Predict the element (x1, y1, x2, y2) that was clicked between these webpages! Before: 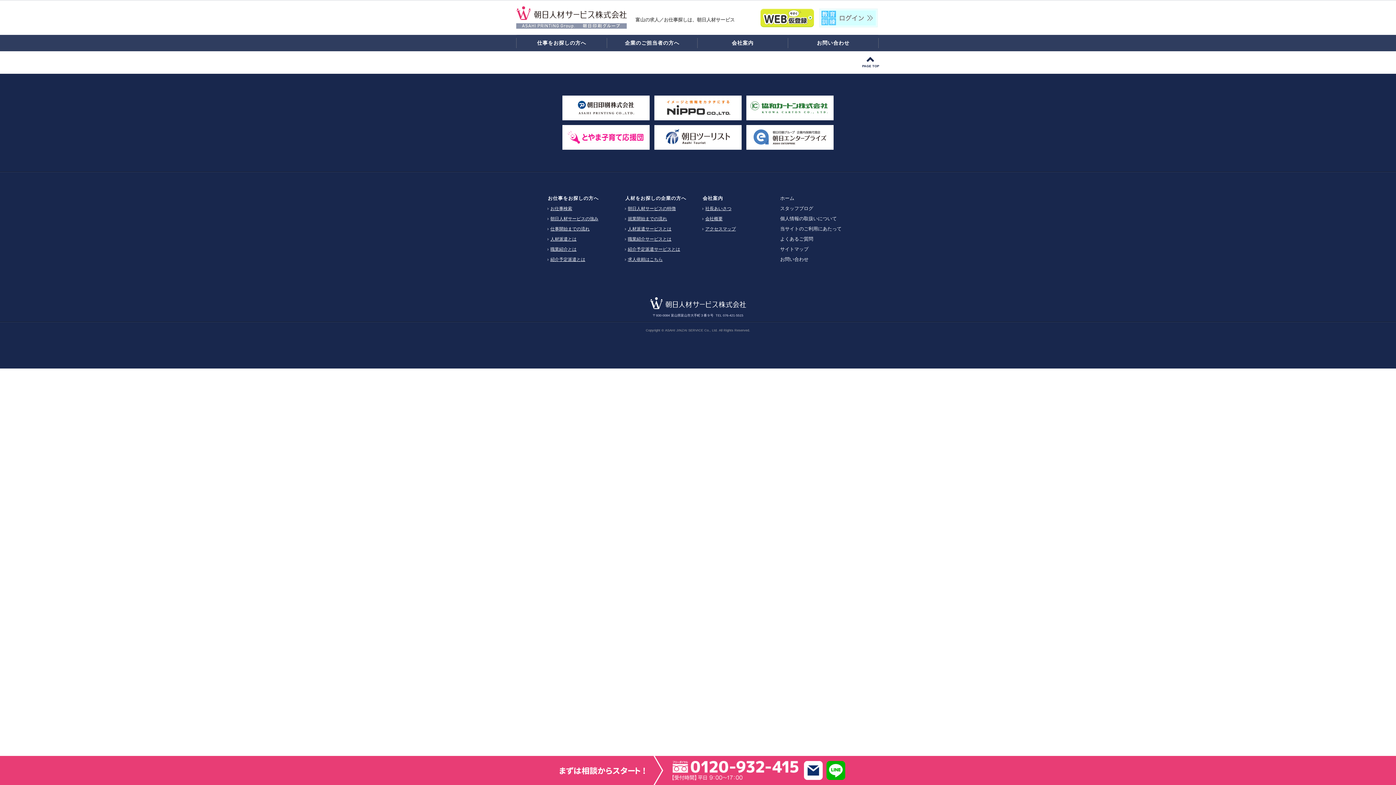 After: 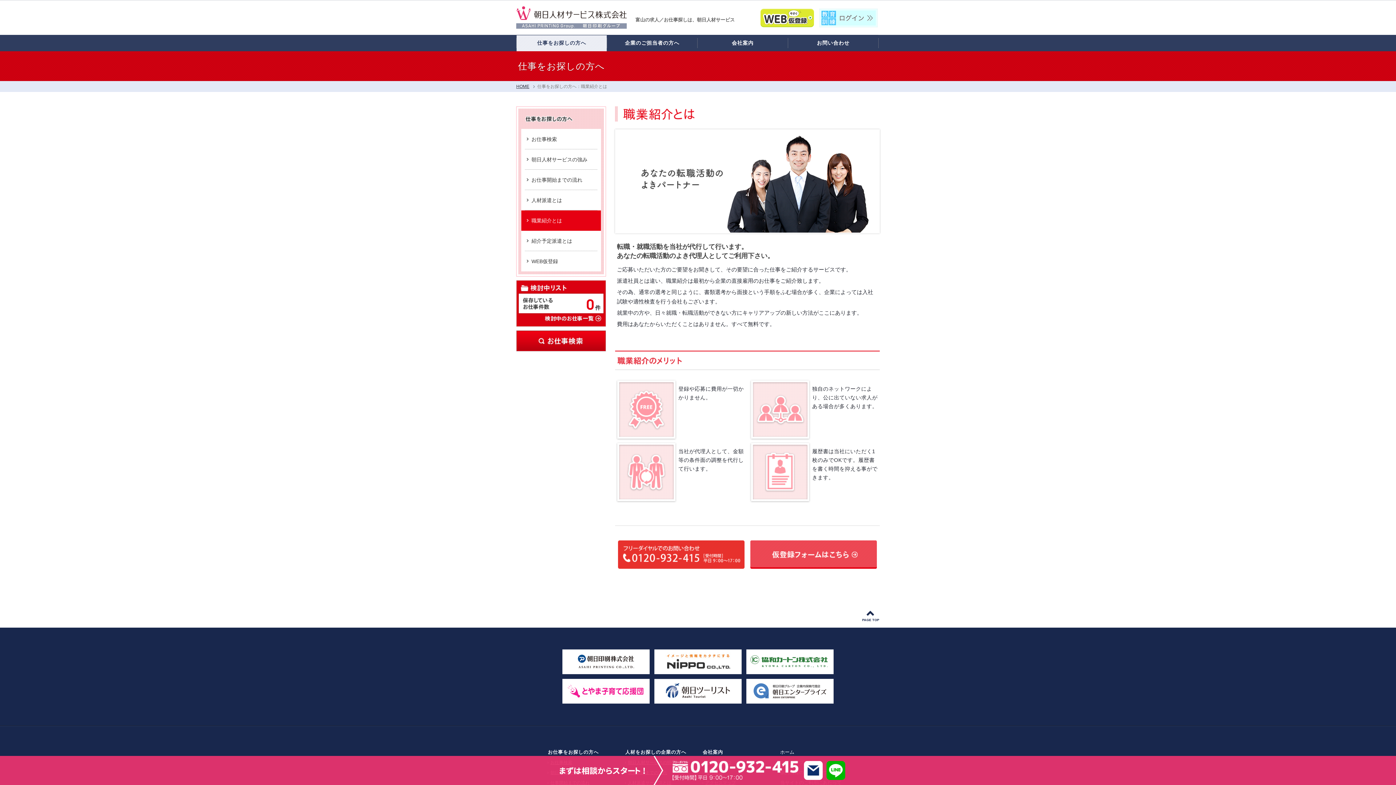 Action: bbox: (546, 246, 576, 252) label: 職業紹介とは